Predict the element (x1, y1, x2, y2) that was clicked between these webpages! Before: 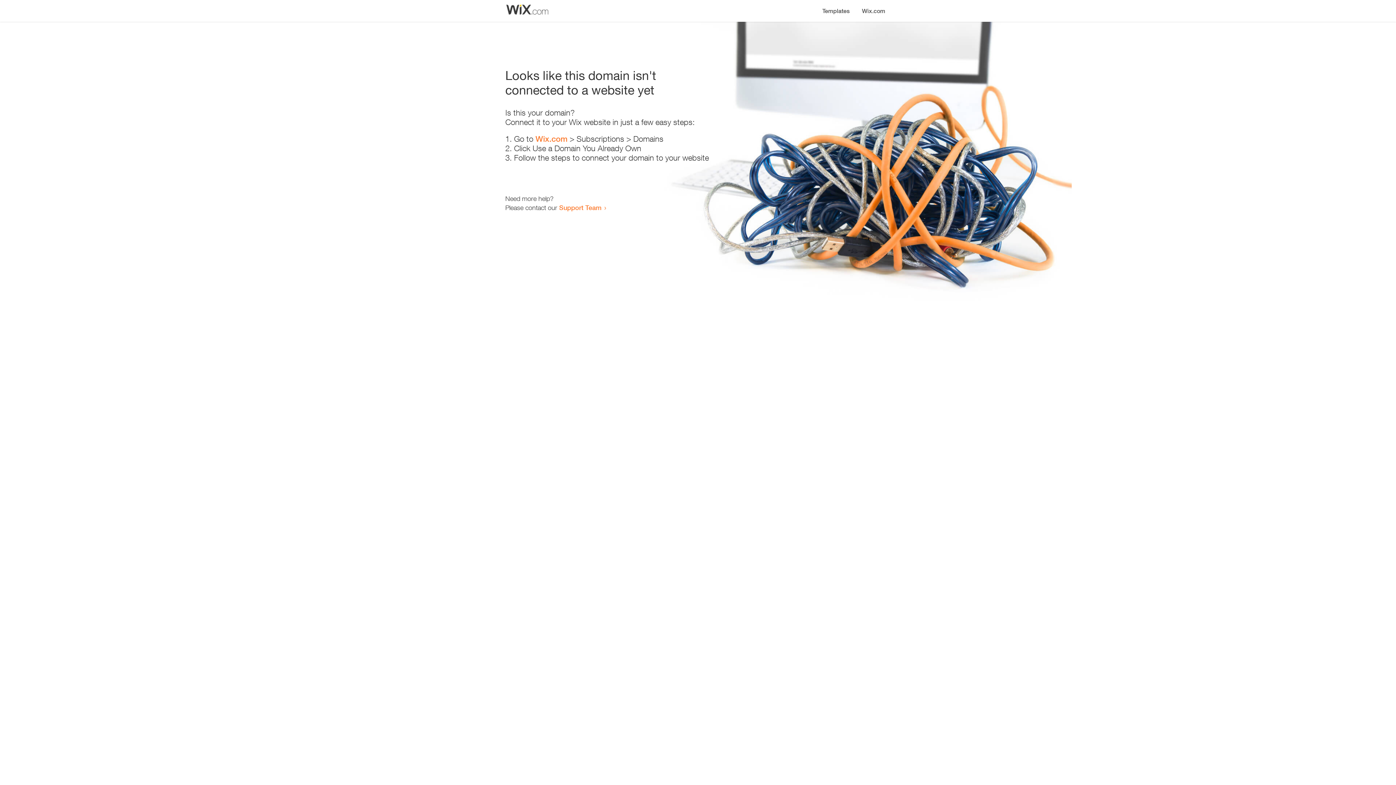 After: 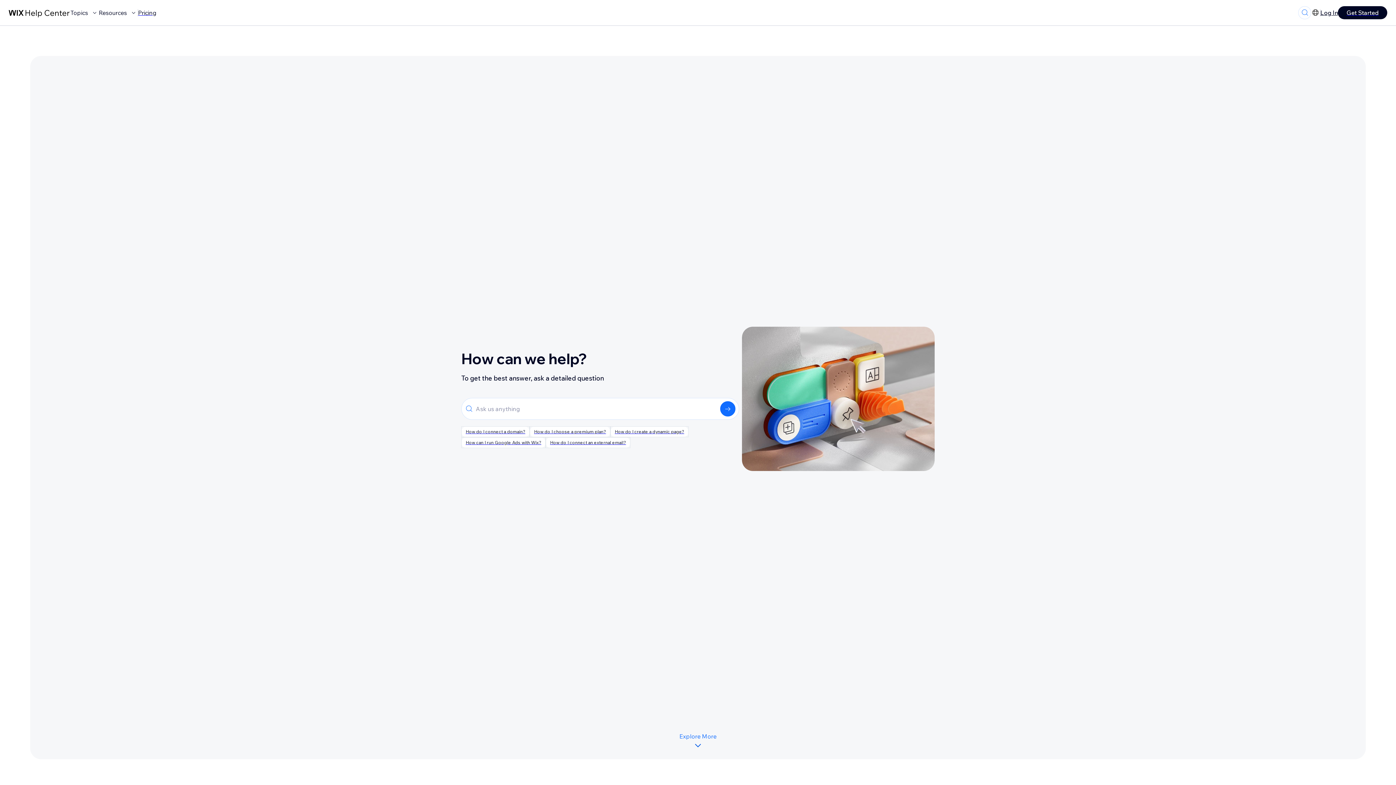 Action: label: Support Team bbox: (559, 203, 601, 211)